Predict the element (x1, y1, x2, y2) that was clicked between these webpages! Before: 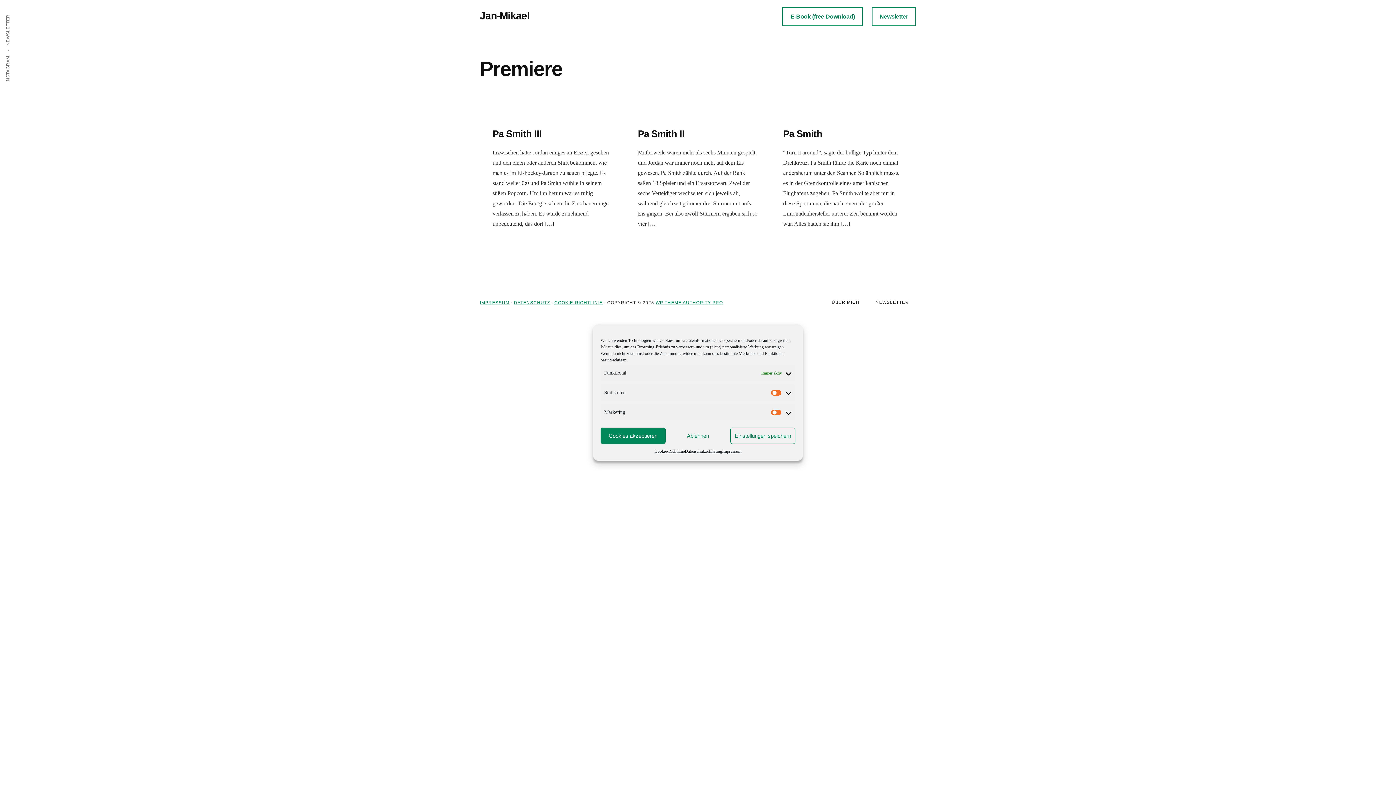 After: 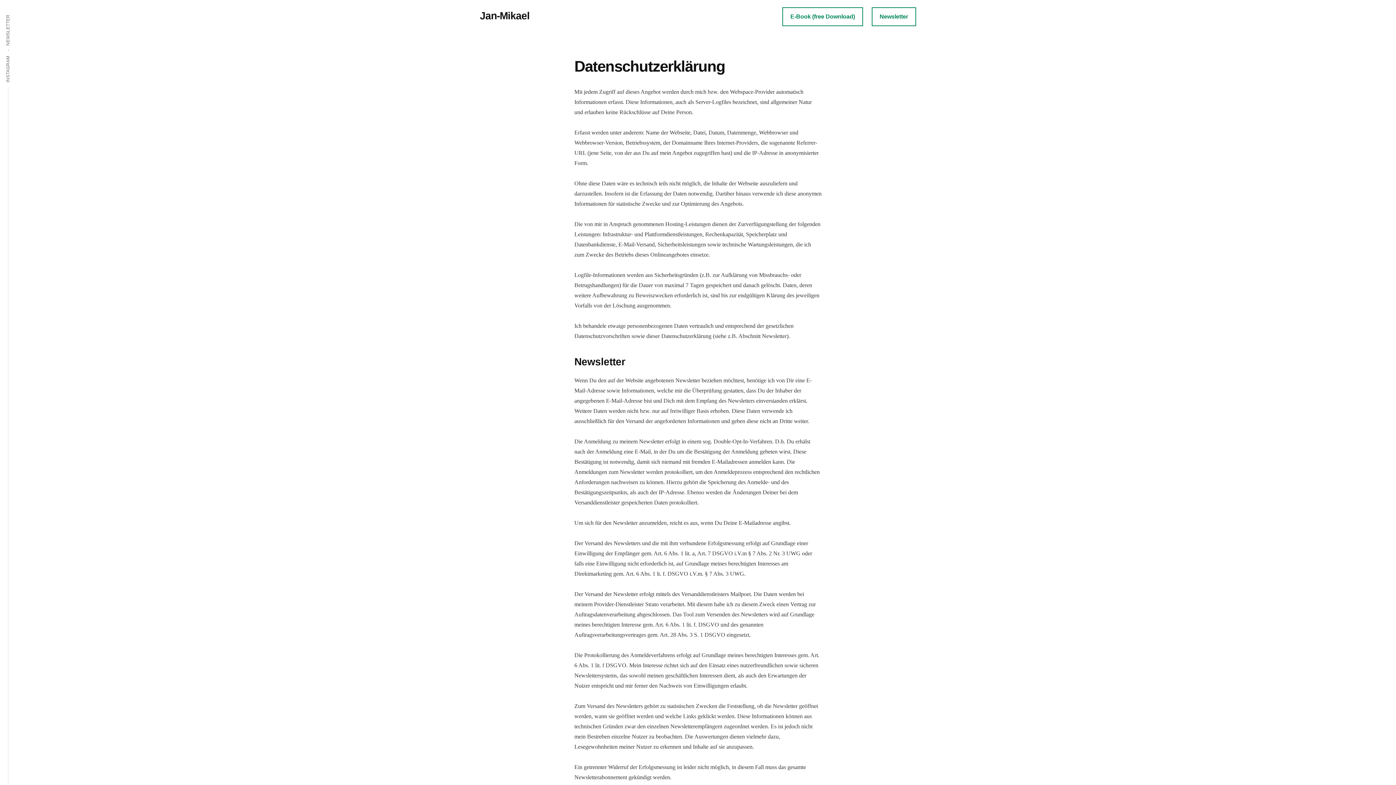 Action: label: Datenschutzerklärung bbox: (684, 447, 722, 455)